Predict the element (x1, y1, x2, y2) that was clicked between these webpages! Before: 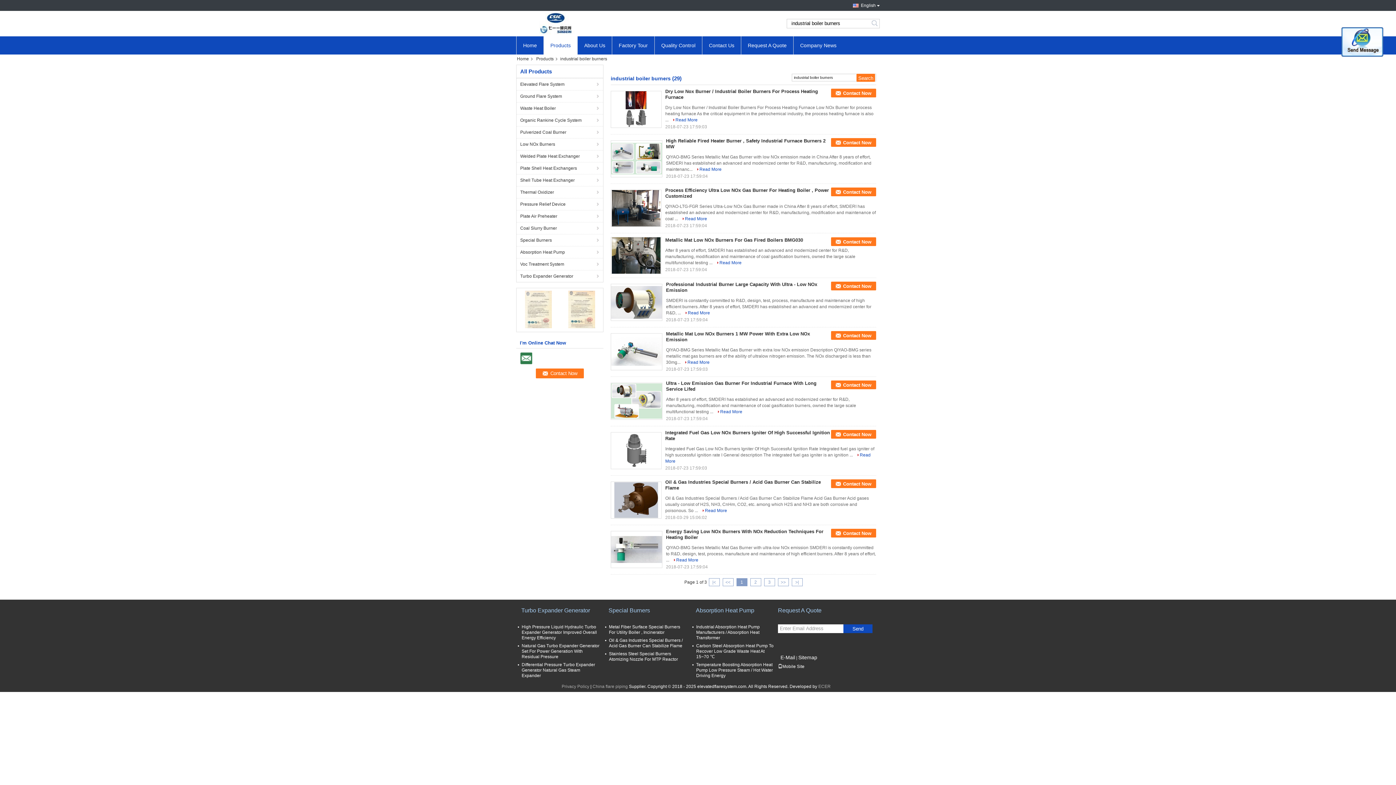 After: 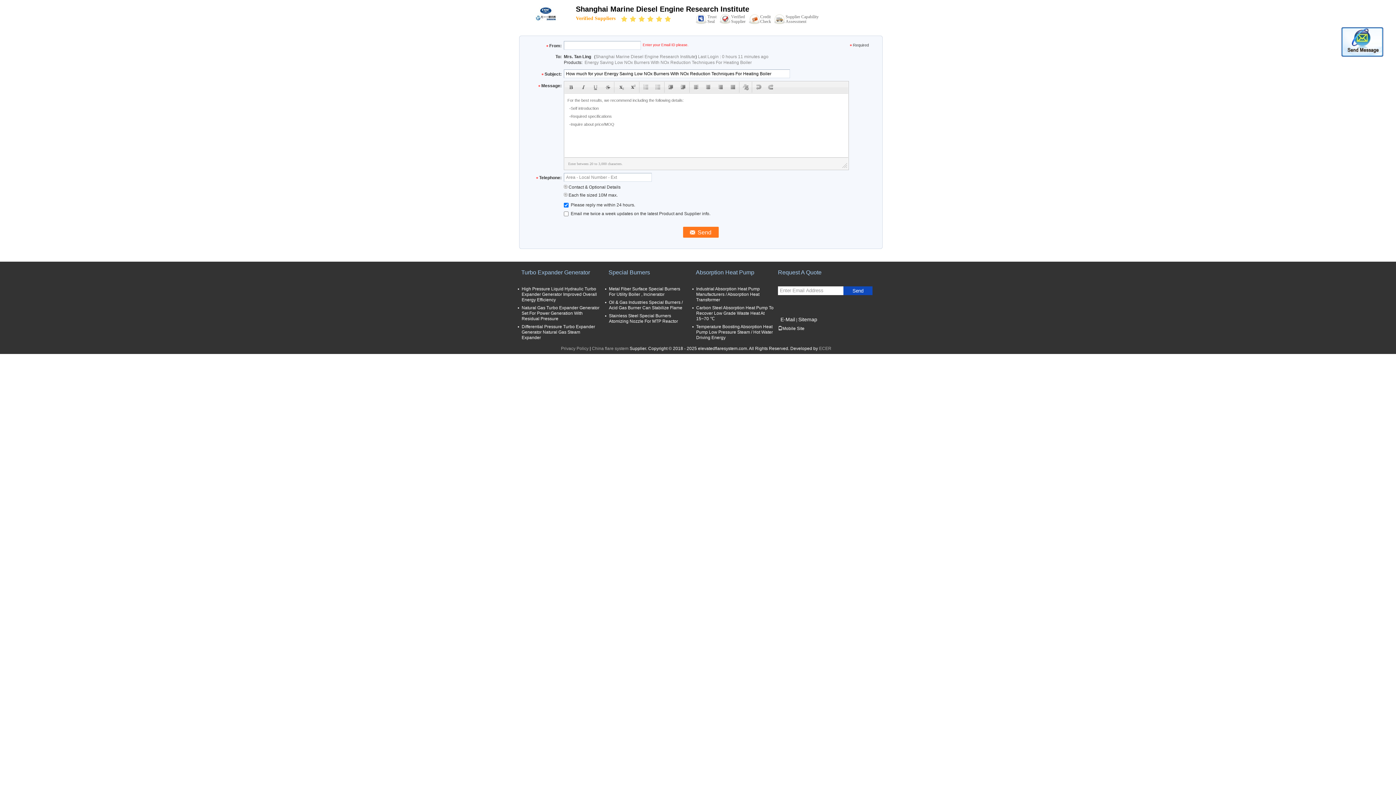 Action: bbox: (831, 529, 876, 537) label: Contact Now